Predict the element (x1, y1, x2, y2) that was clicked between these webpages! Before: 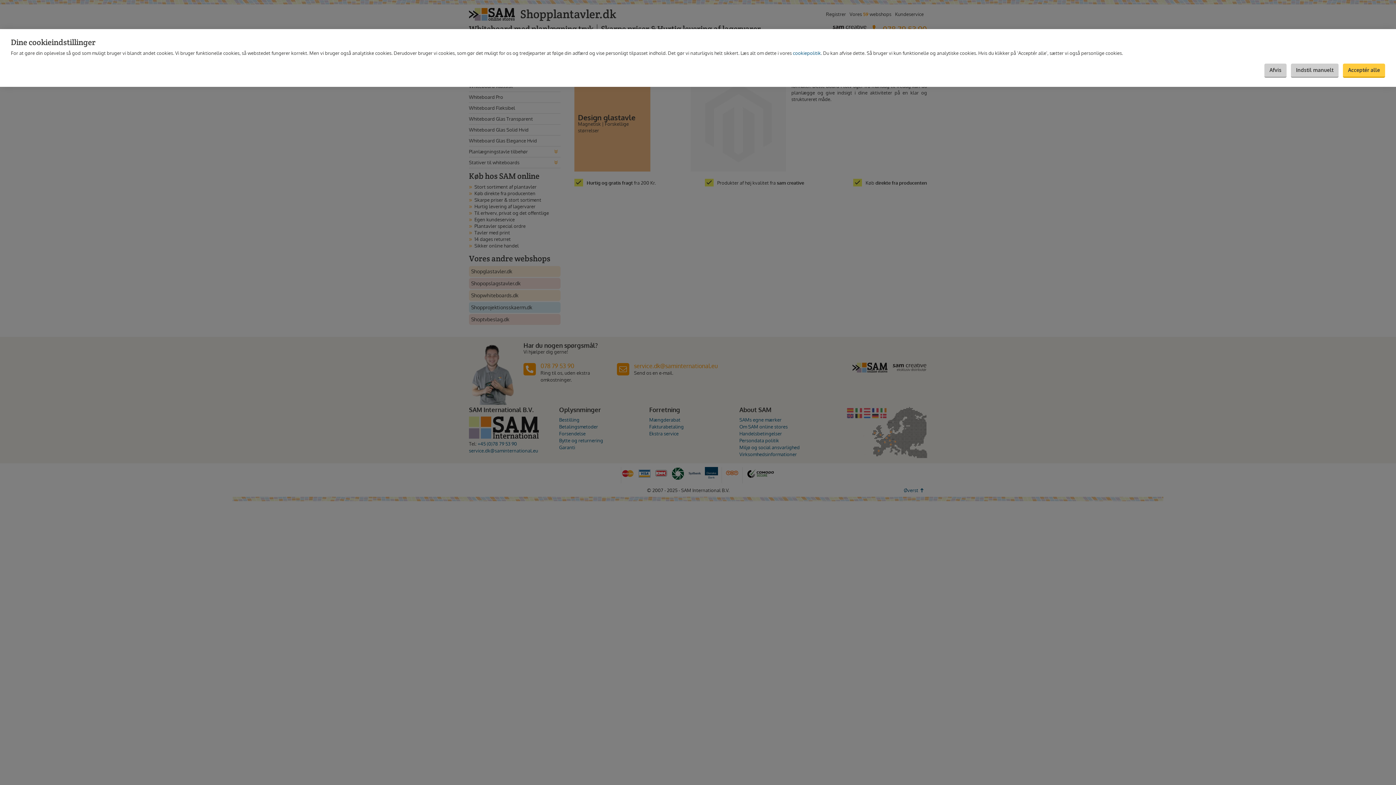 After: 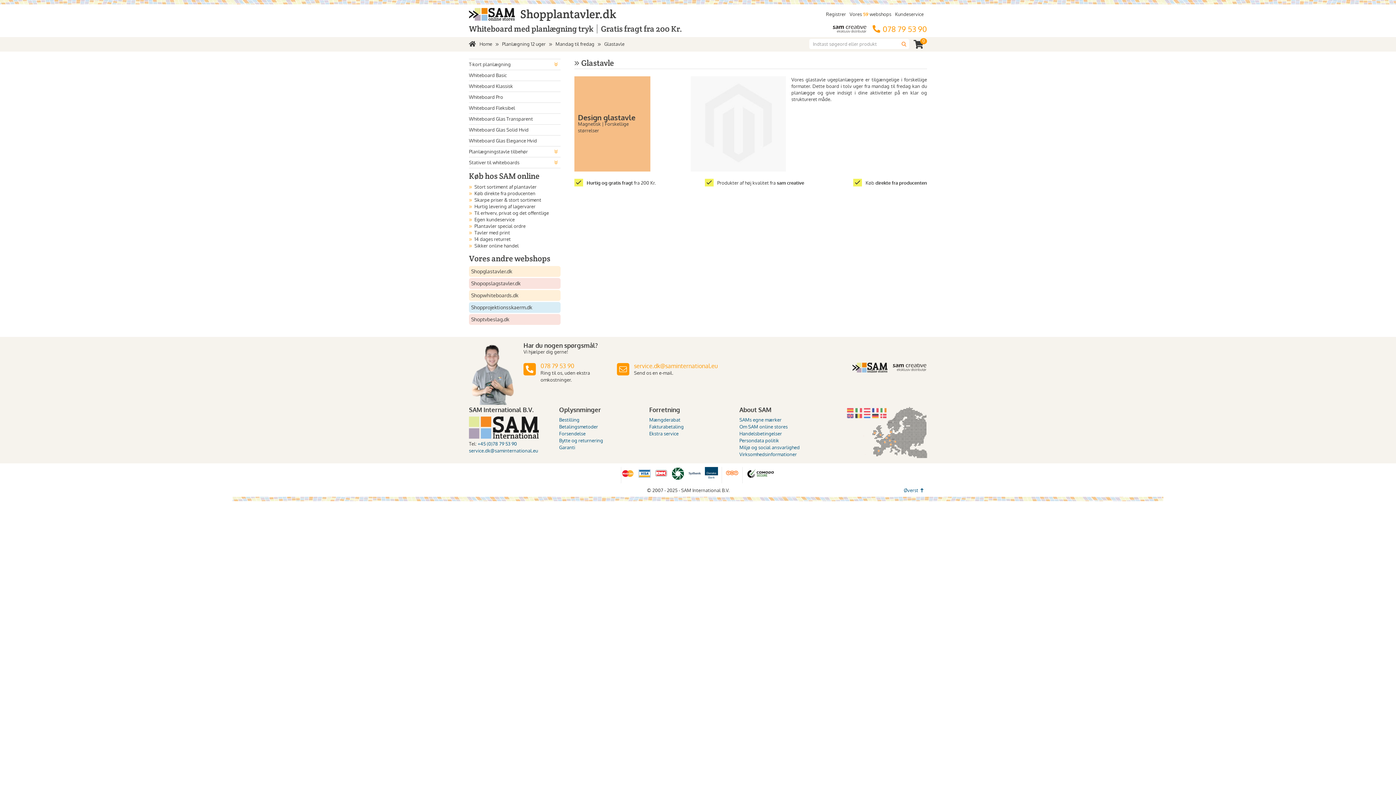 Action: bbox: (1264, 63, 1286, 77) label: Afvis